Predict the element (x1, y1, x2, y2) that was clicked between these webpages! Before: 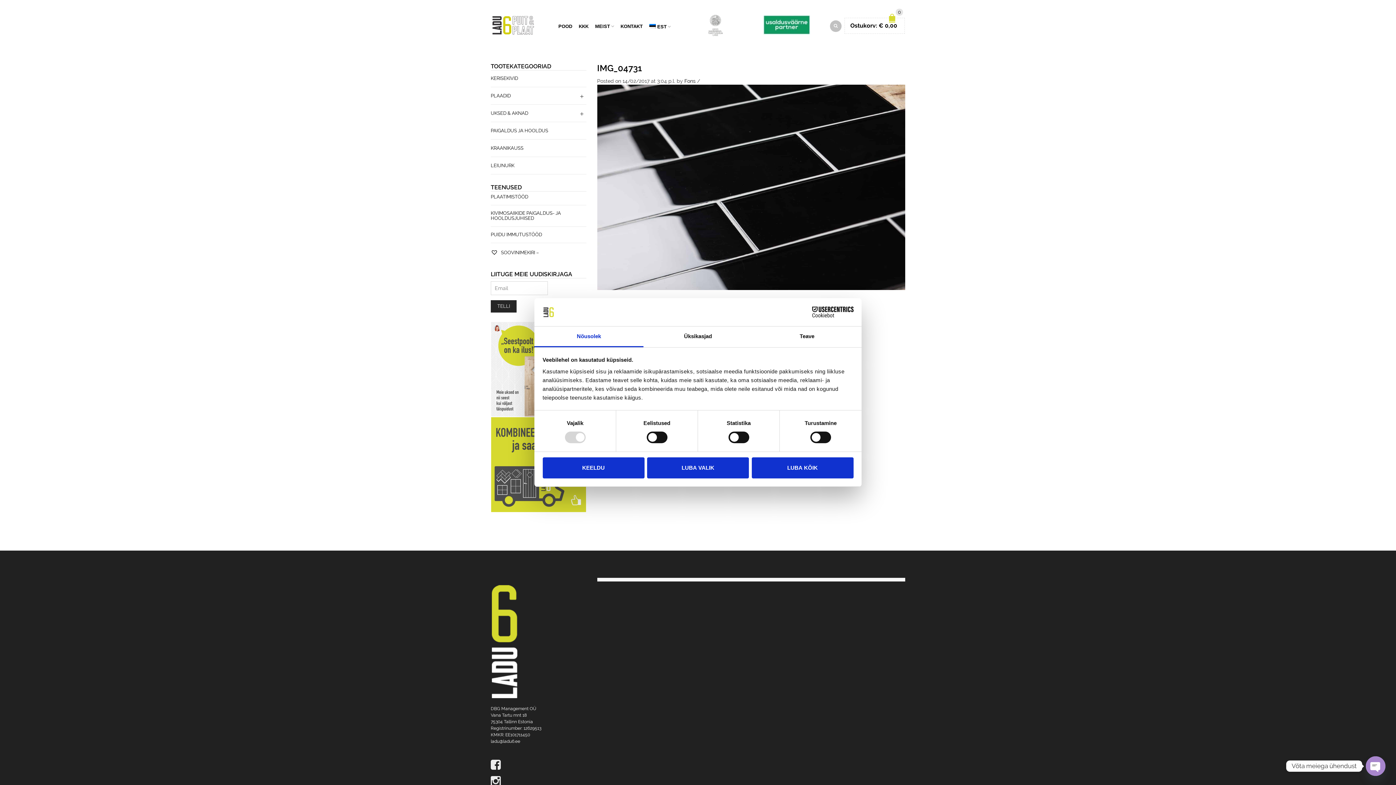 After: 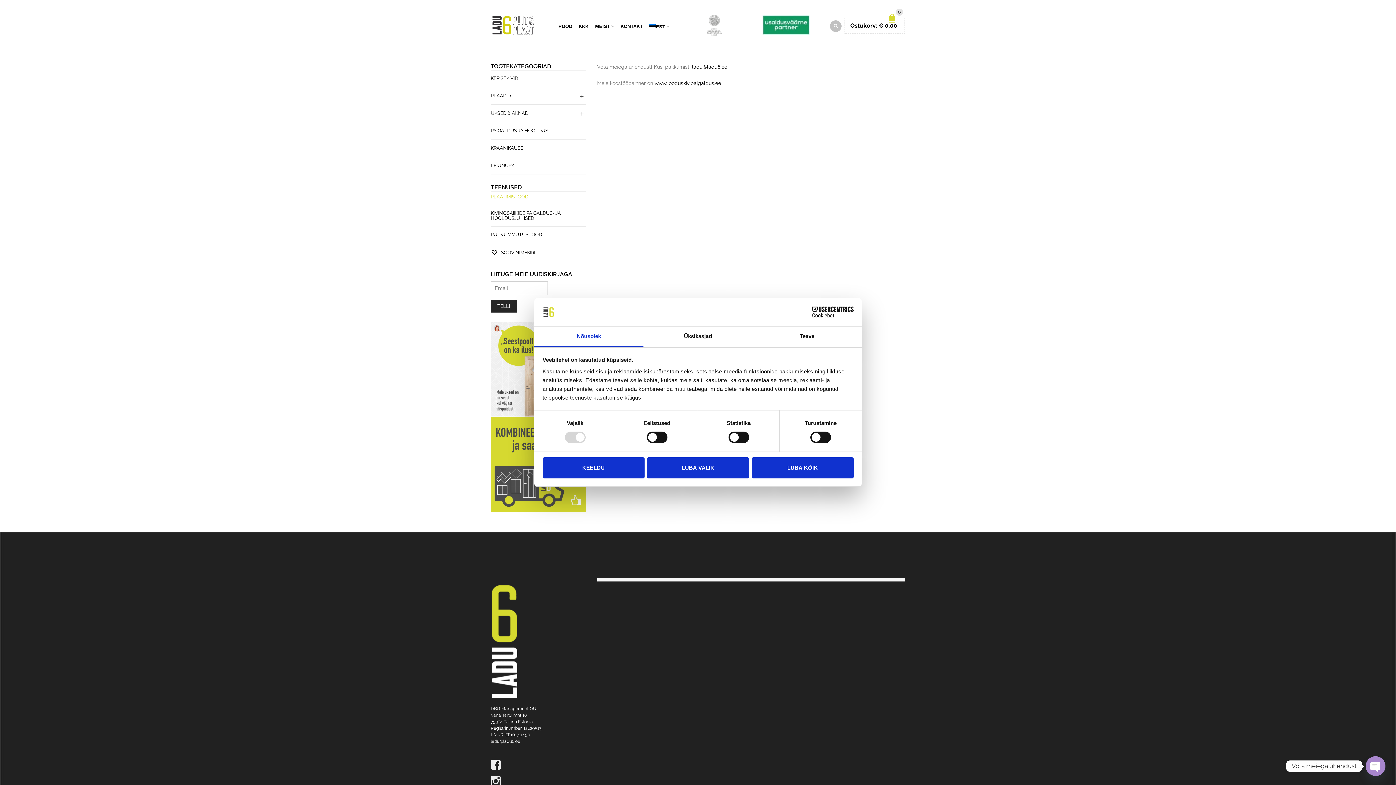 Action: bbox: (490, 443, 528, 459) label: PLAATIMISTÖÖD